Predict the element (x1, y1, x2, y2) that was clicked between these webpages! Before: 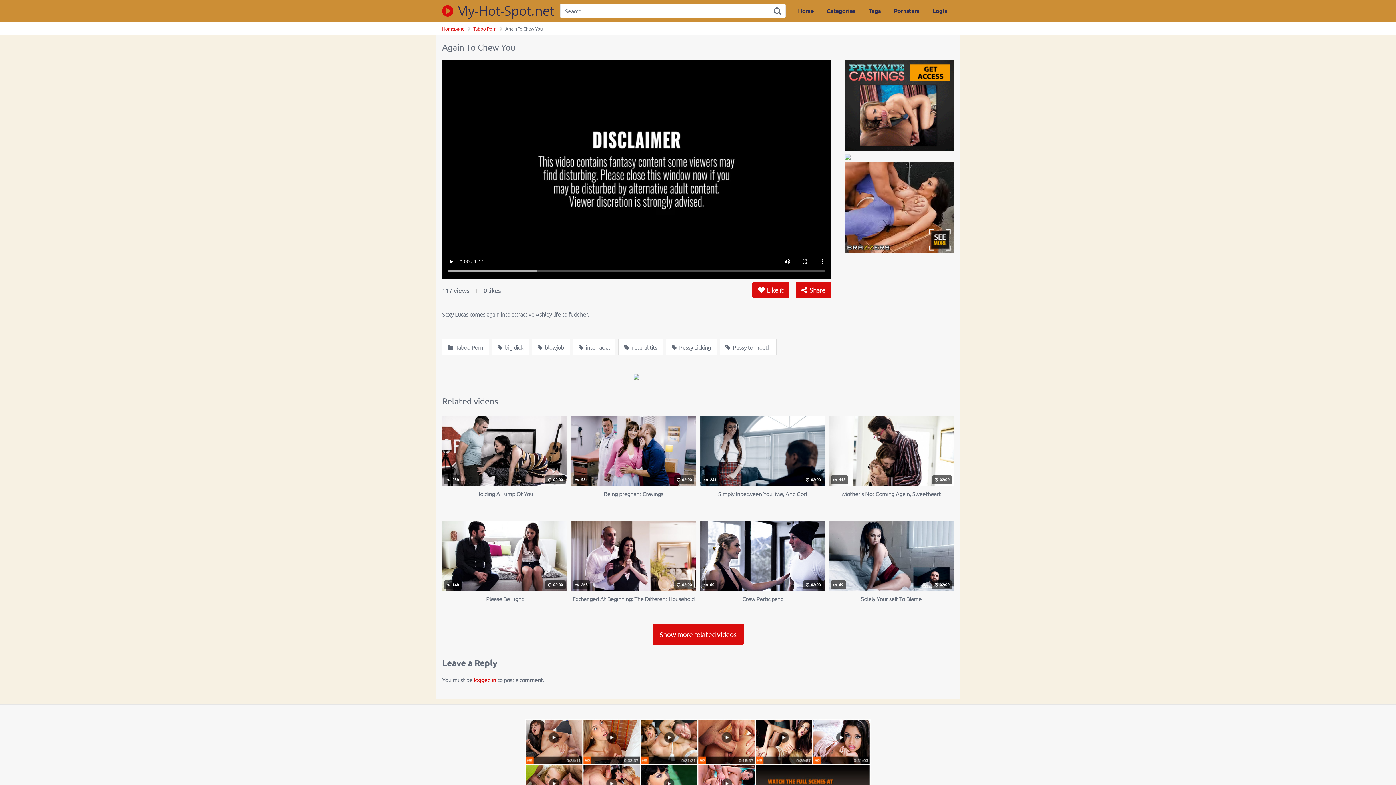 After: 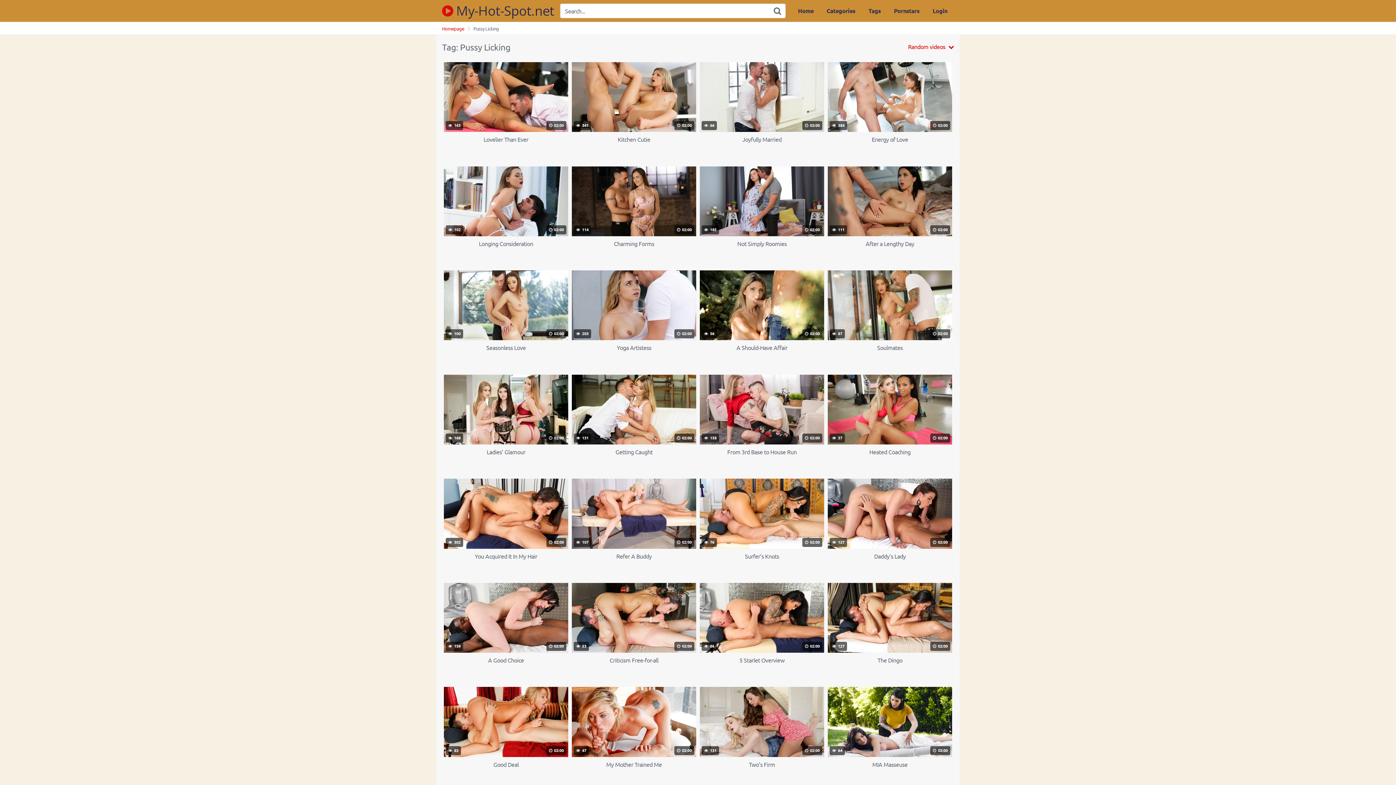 Action: bbox: (666, 338, 716, 355) label:  Pussy Licking